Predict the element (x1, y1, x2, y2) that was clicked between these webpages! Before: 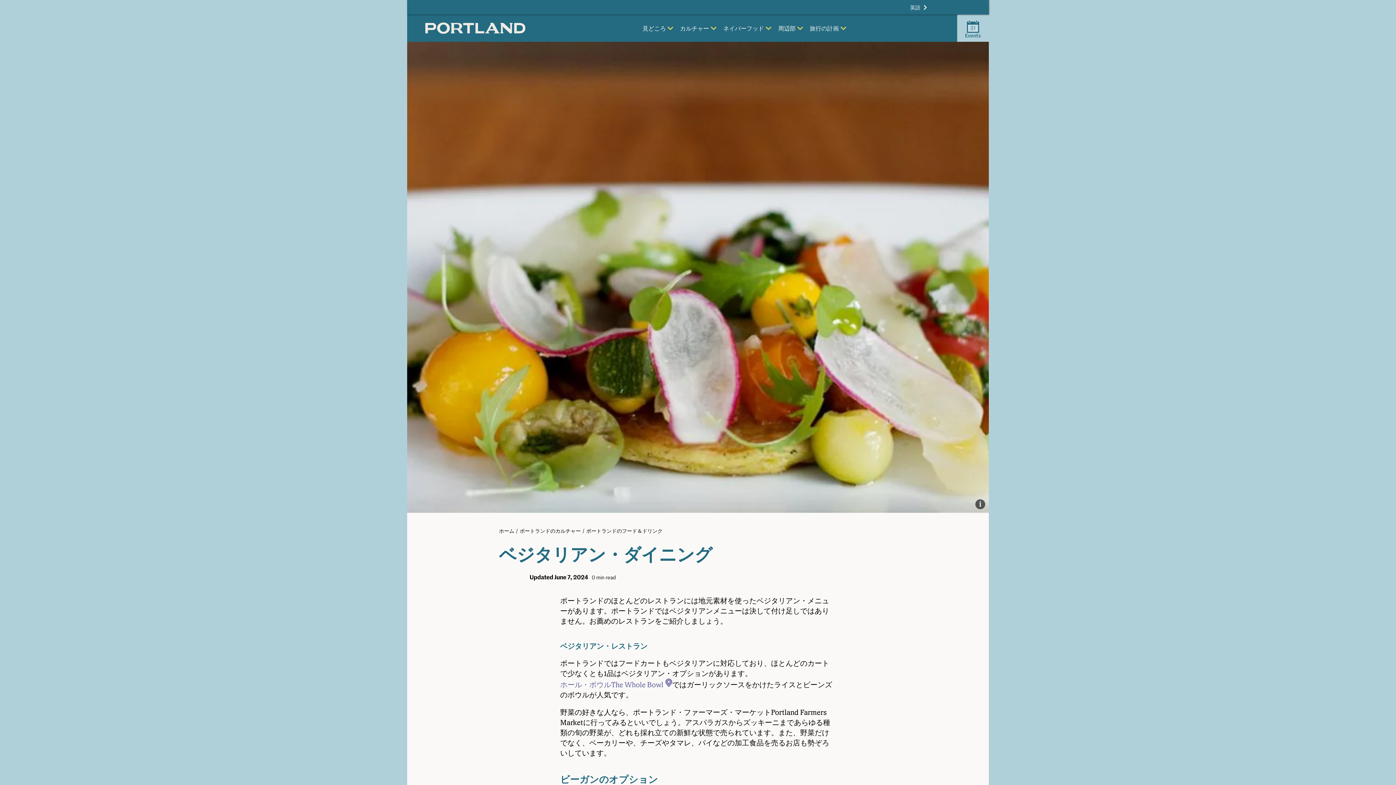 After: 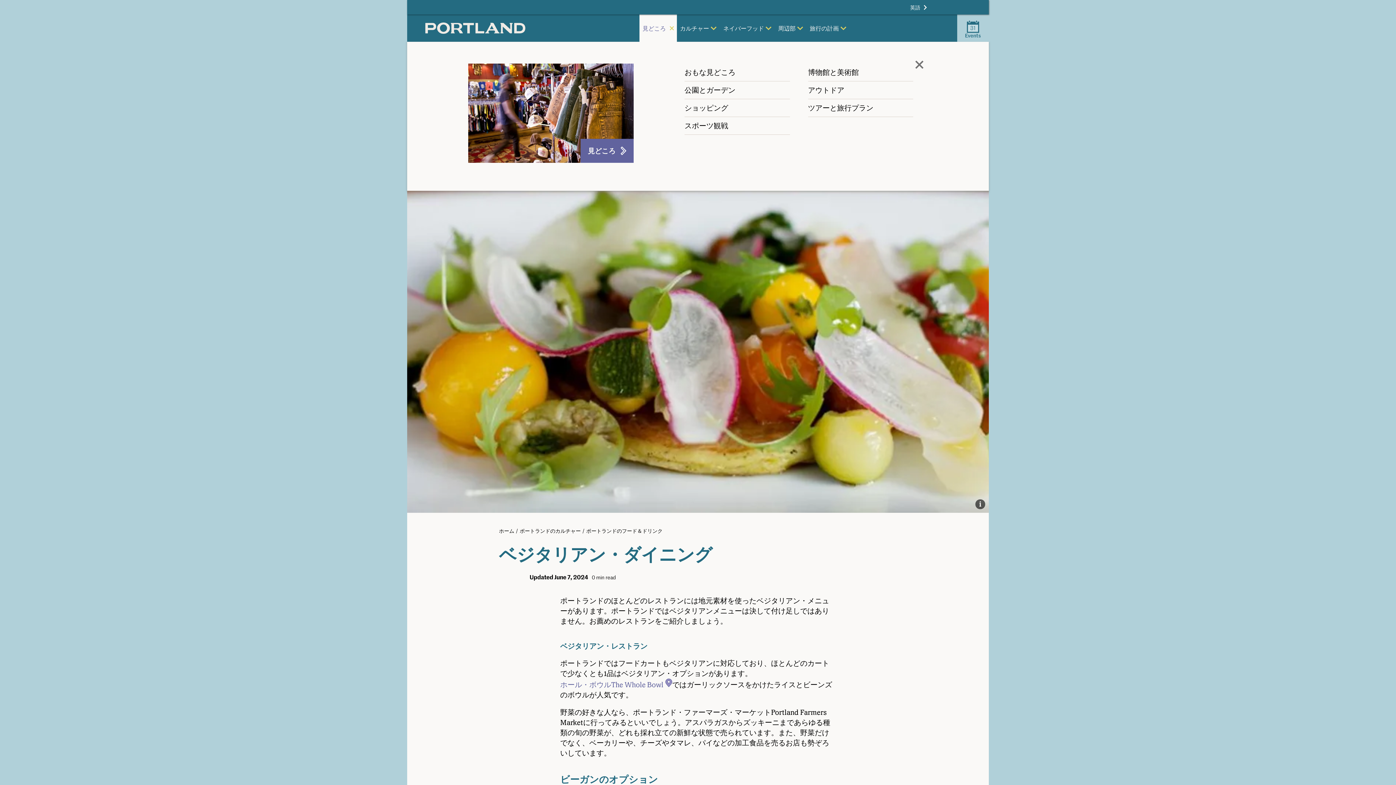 Action: label: 見どころ bbox: (639, 14, 677, 41)